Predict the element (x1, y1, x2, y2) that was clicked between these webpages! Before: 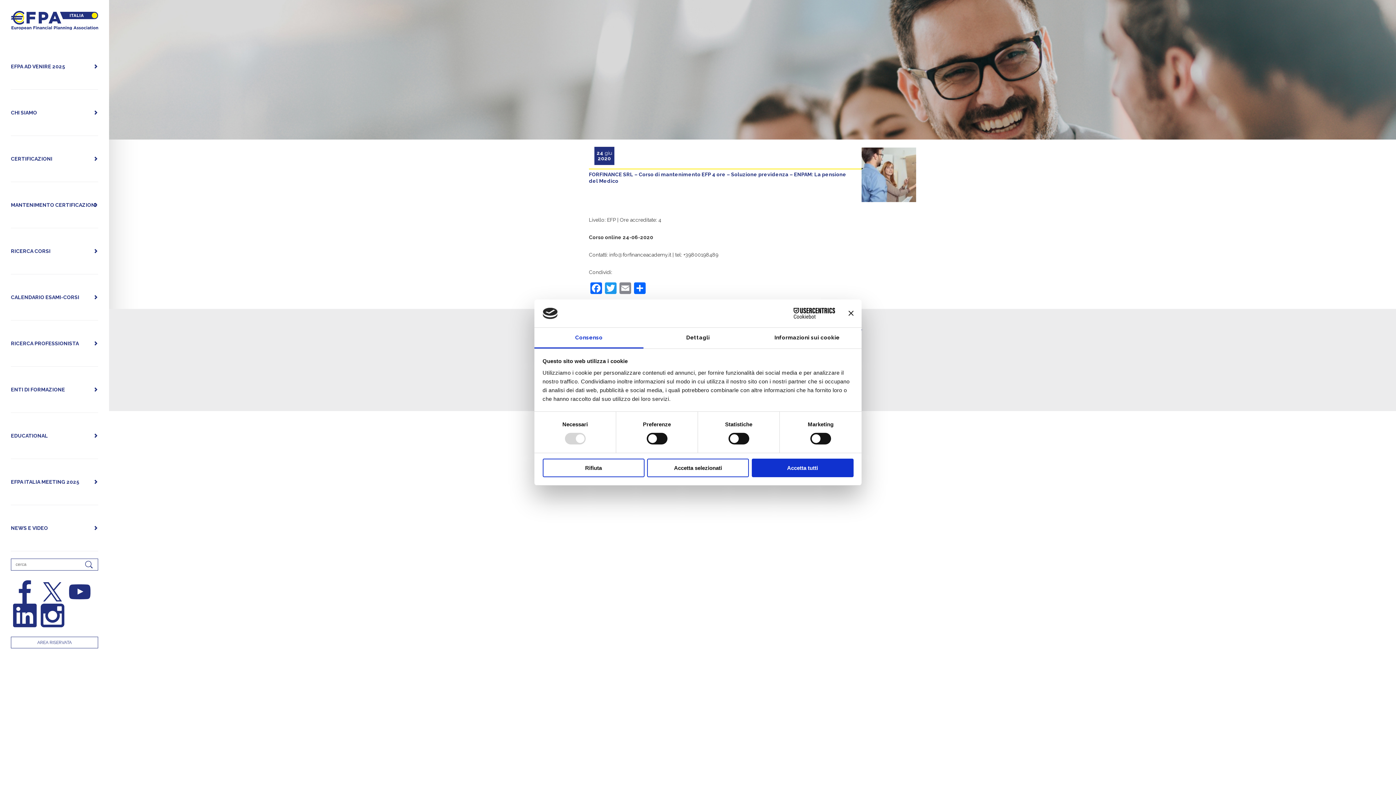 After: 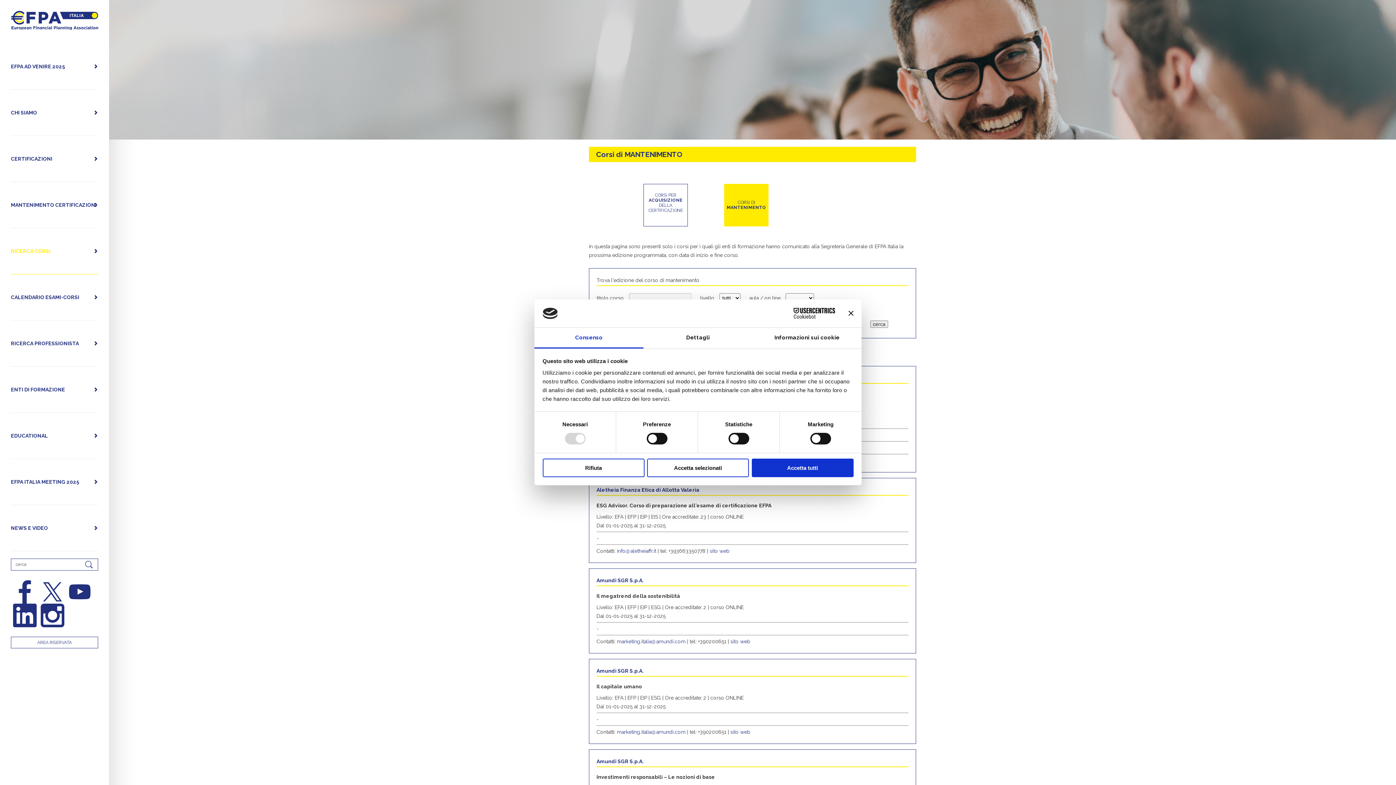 Action: label: RICERCA CORSI bbox: (10, 228, 98, 274)